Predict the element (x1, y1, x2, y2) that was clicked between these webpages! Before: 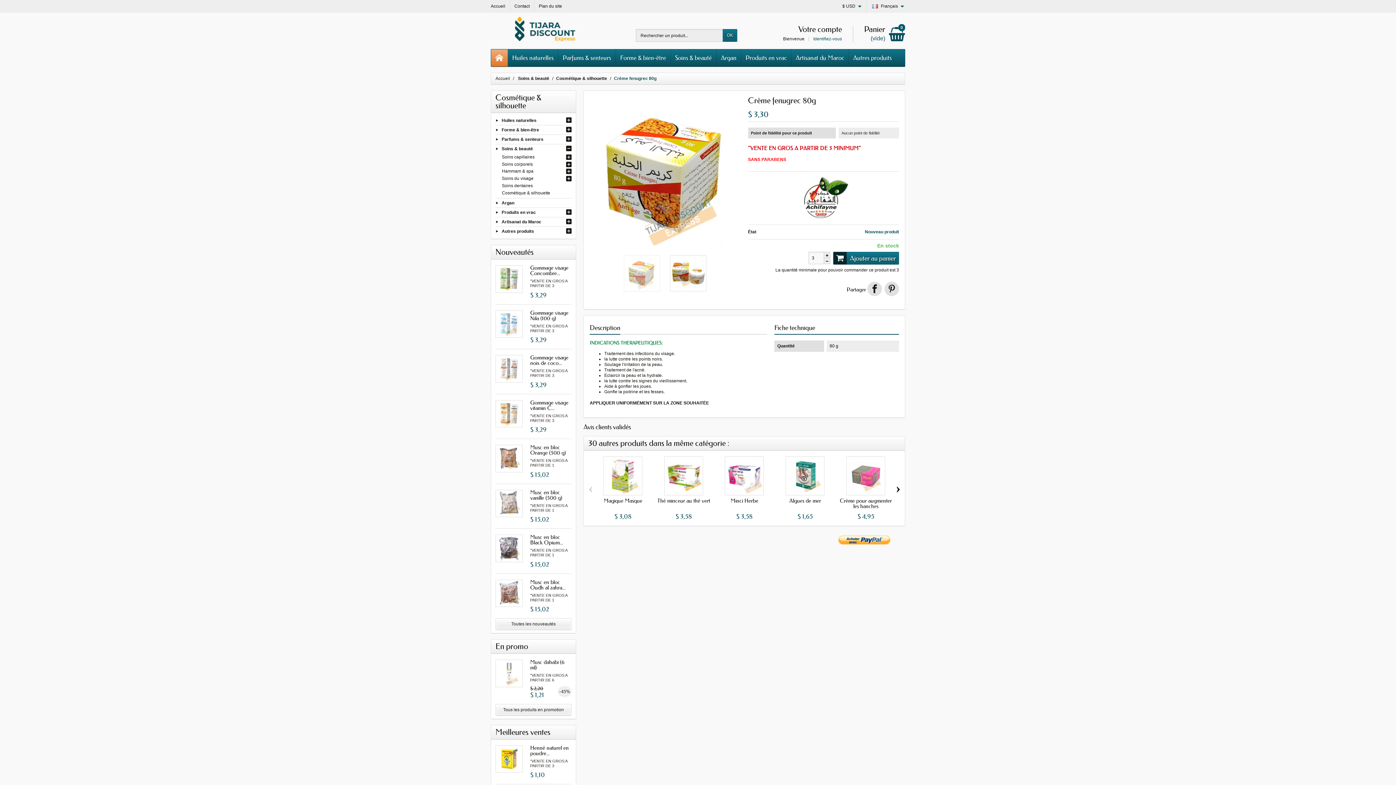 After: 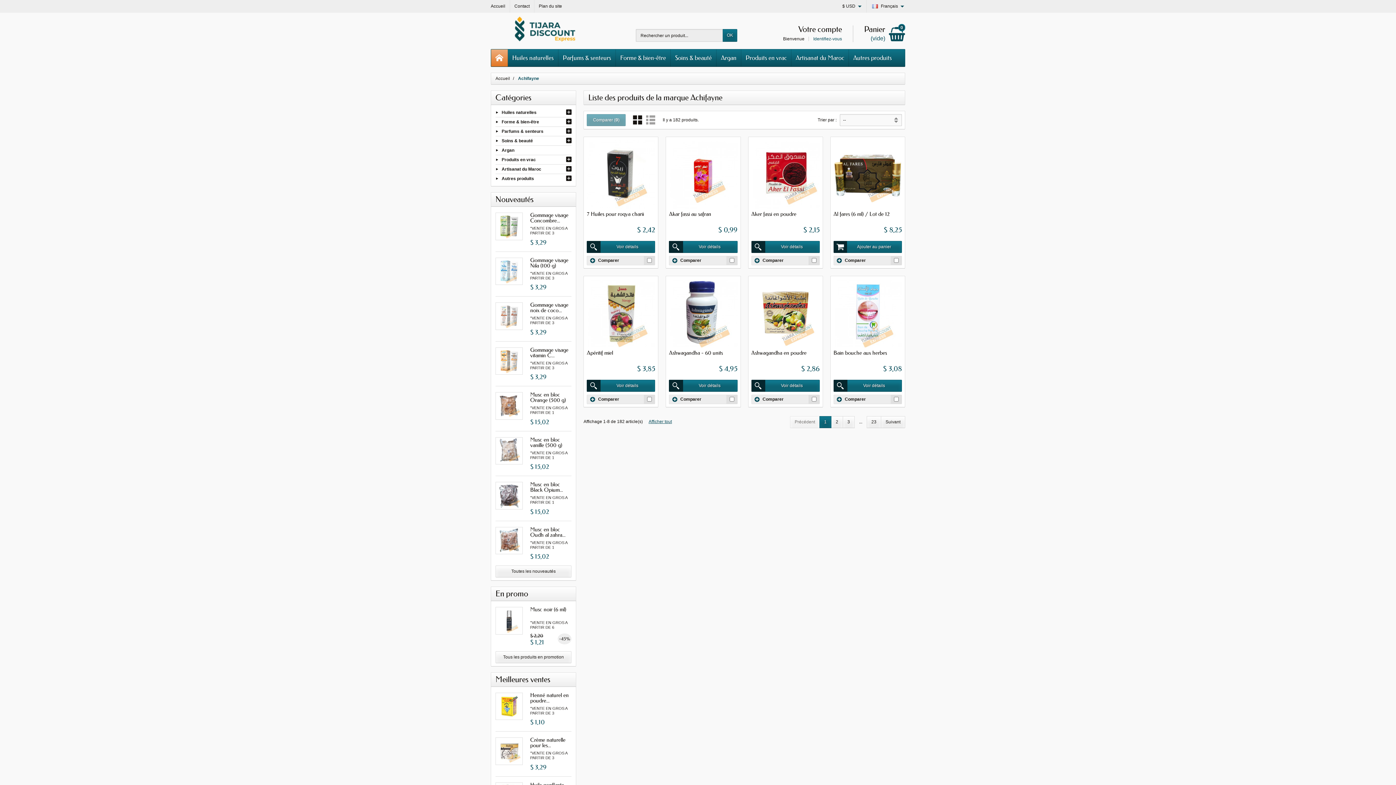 Action: bbox: (796, 174, 851, 221)